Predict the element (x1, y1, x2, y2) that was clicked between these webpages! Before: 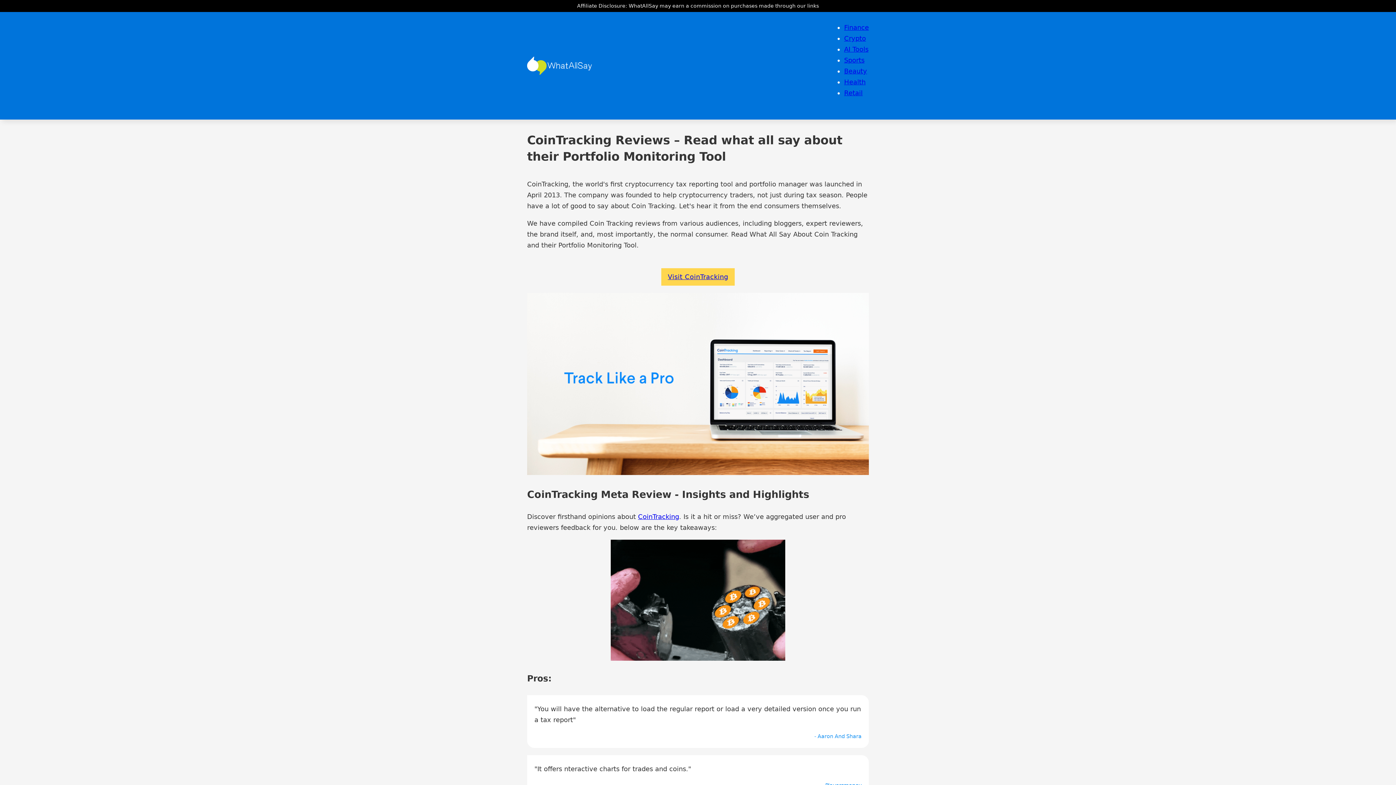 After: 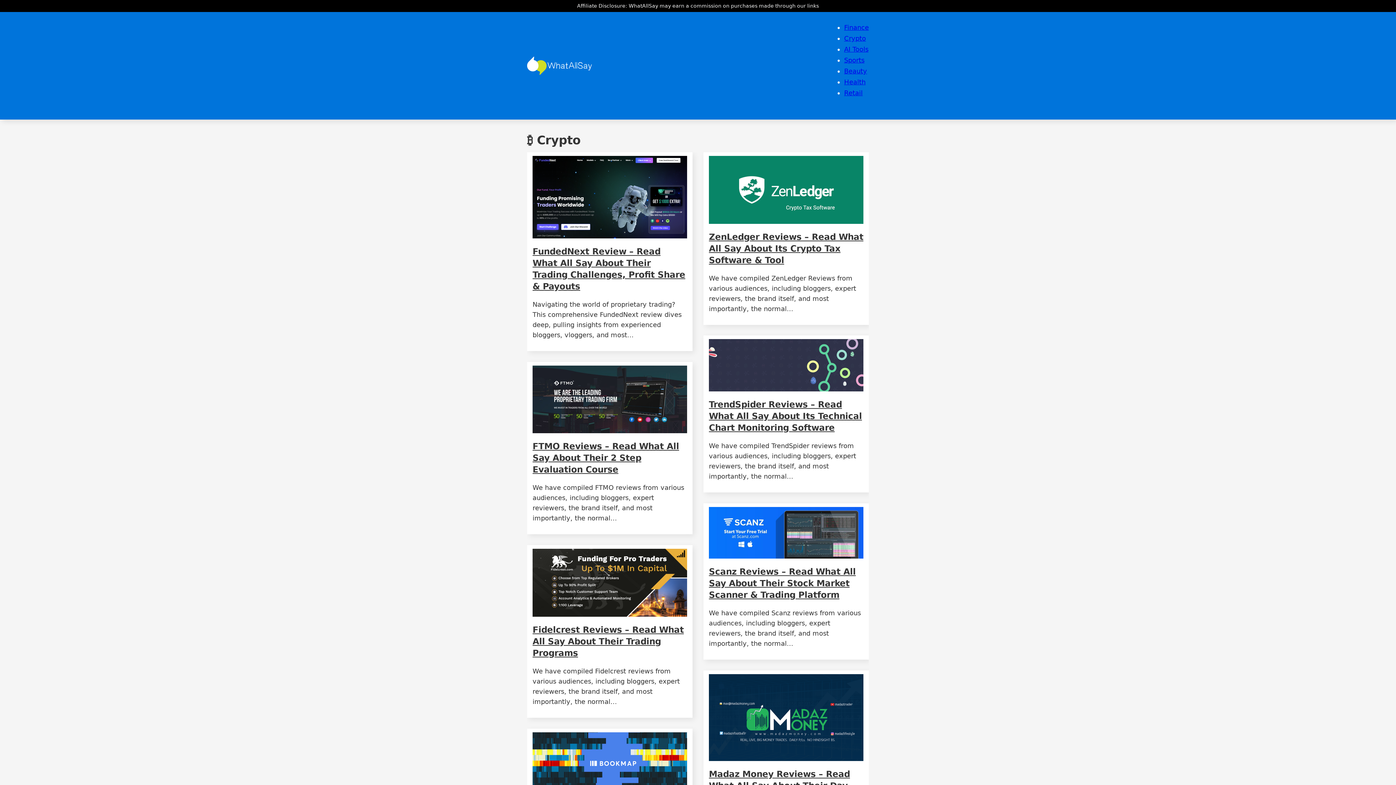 Action: label: Crypto bbox: (844, 34, 866, 42)